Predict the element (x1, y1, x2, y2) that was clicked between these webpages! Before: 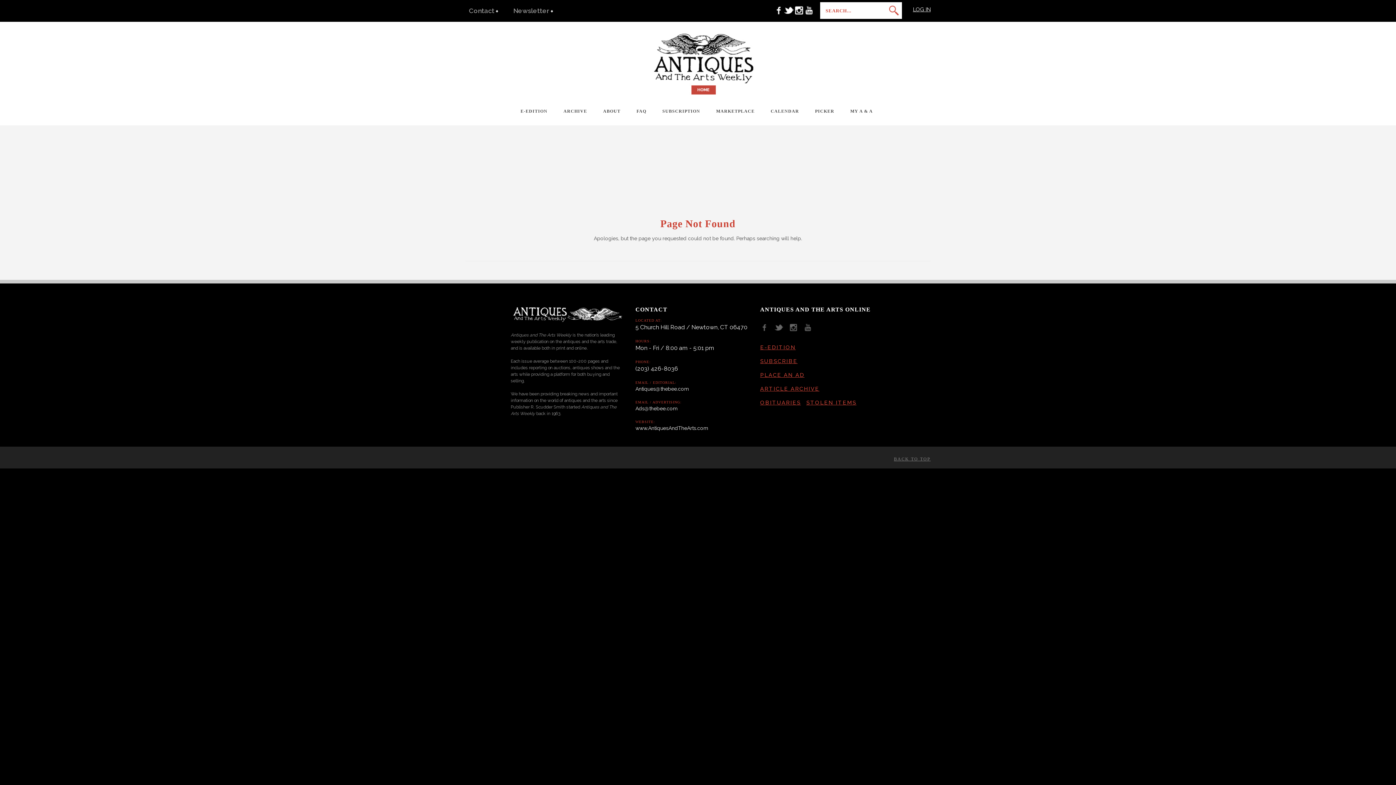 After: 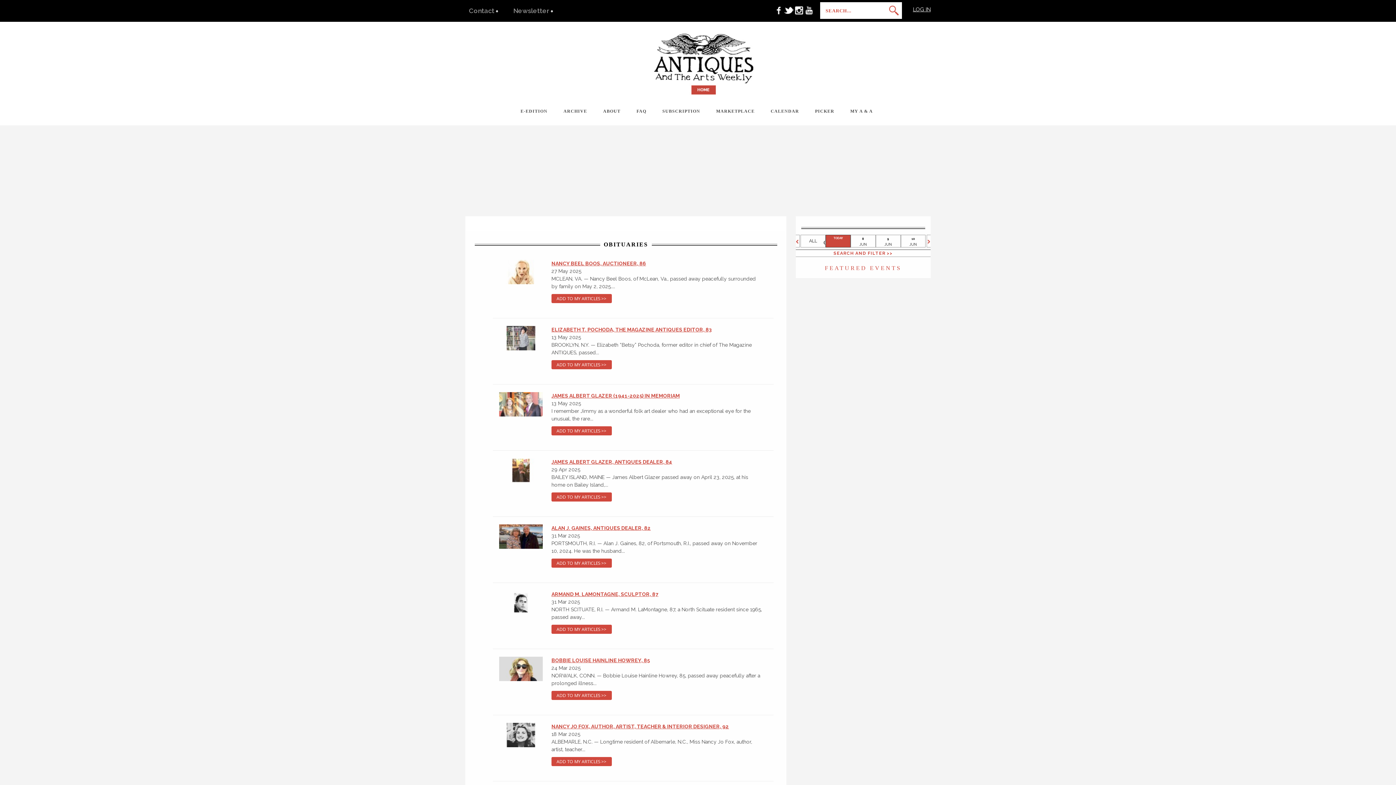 Action: bbox: (760, 399, 801, 406) label: OBITUARIES